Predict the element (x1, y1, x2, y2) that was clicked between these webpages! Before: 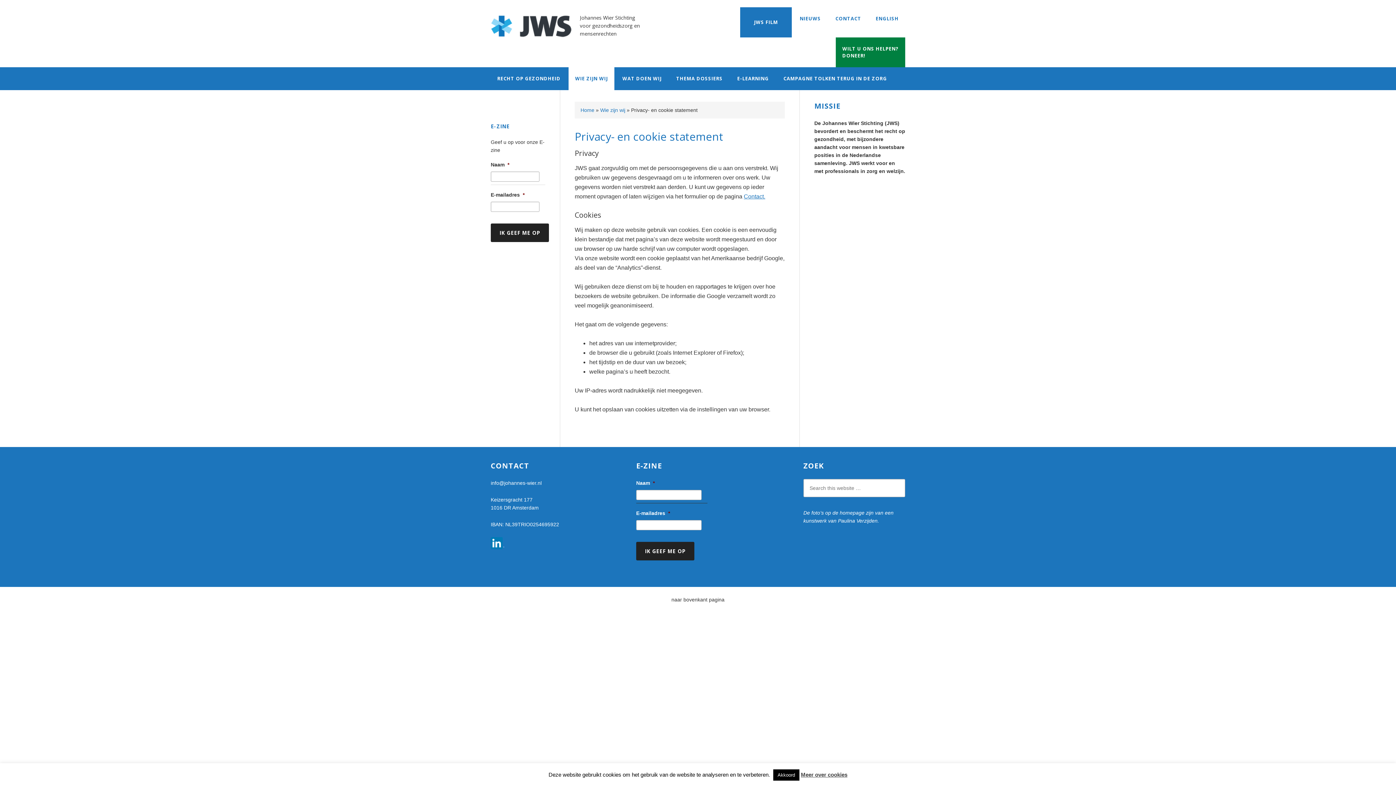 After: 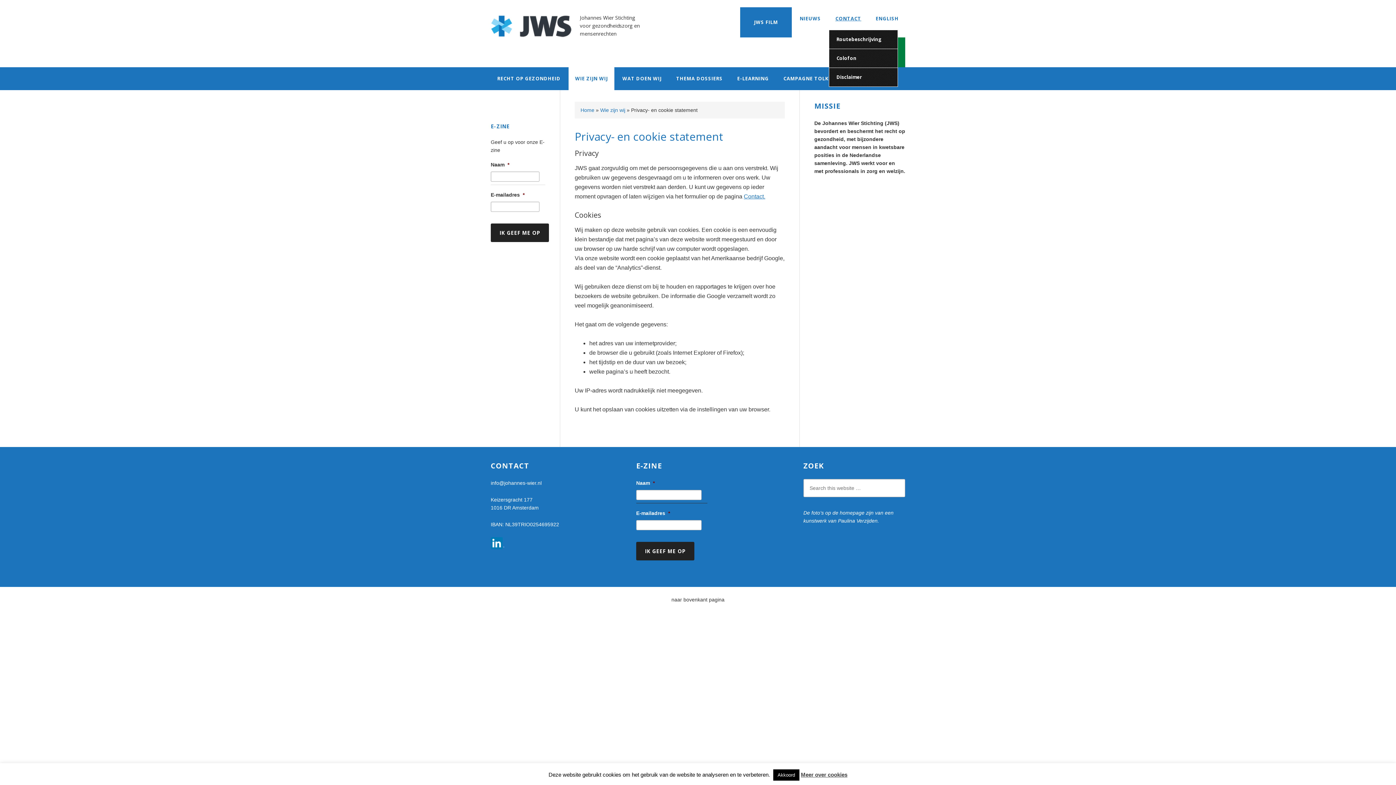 Action: bbox: (829, 7, 868, 30) label: CONTACT